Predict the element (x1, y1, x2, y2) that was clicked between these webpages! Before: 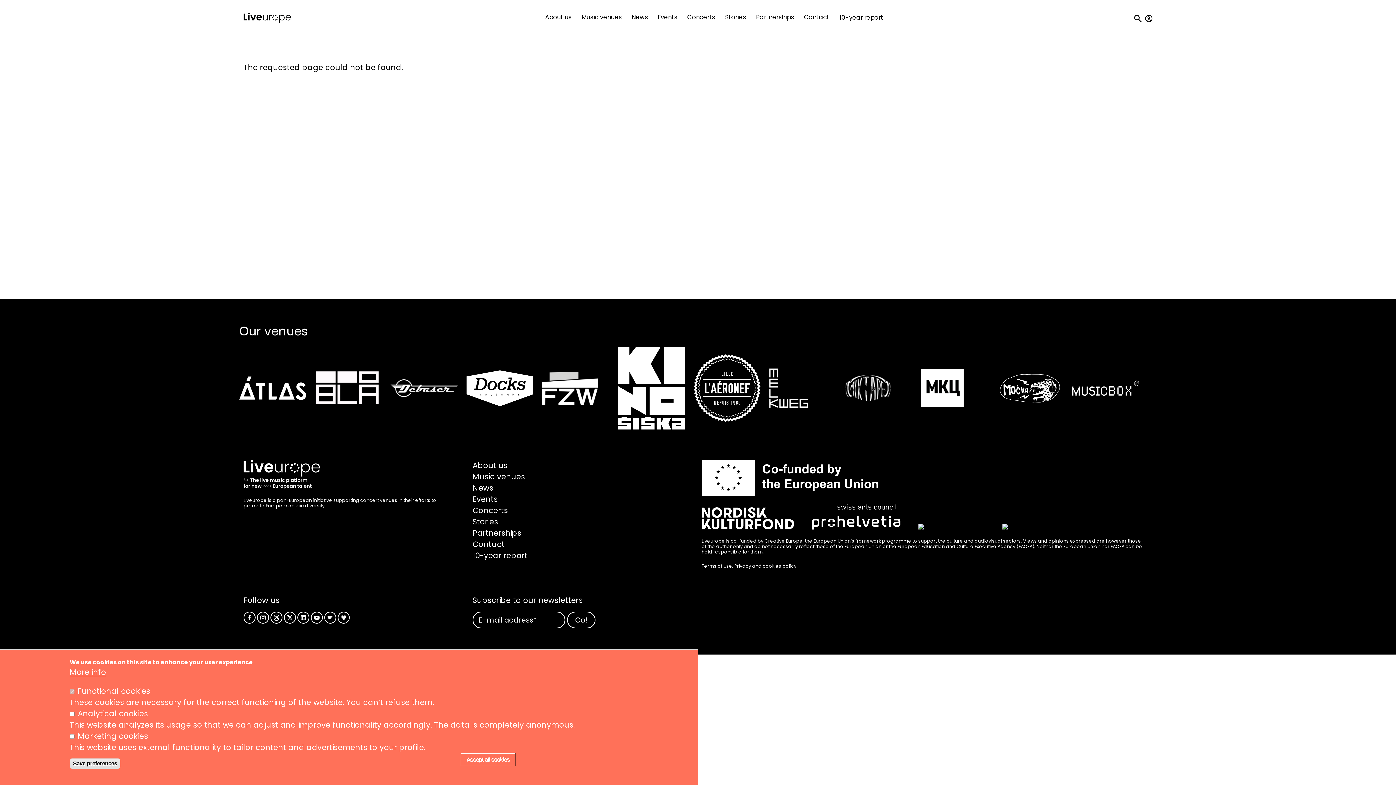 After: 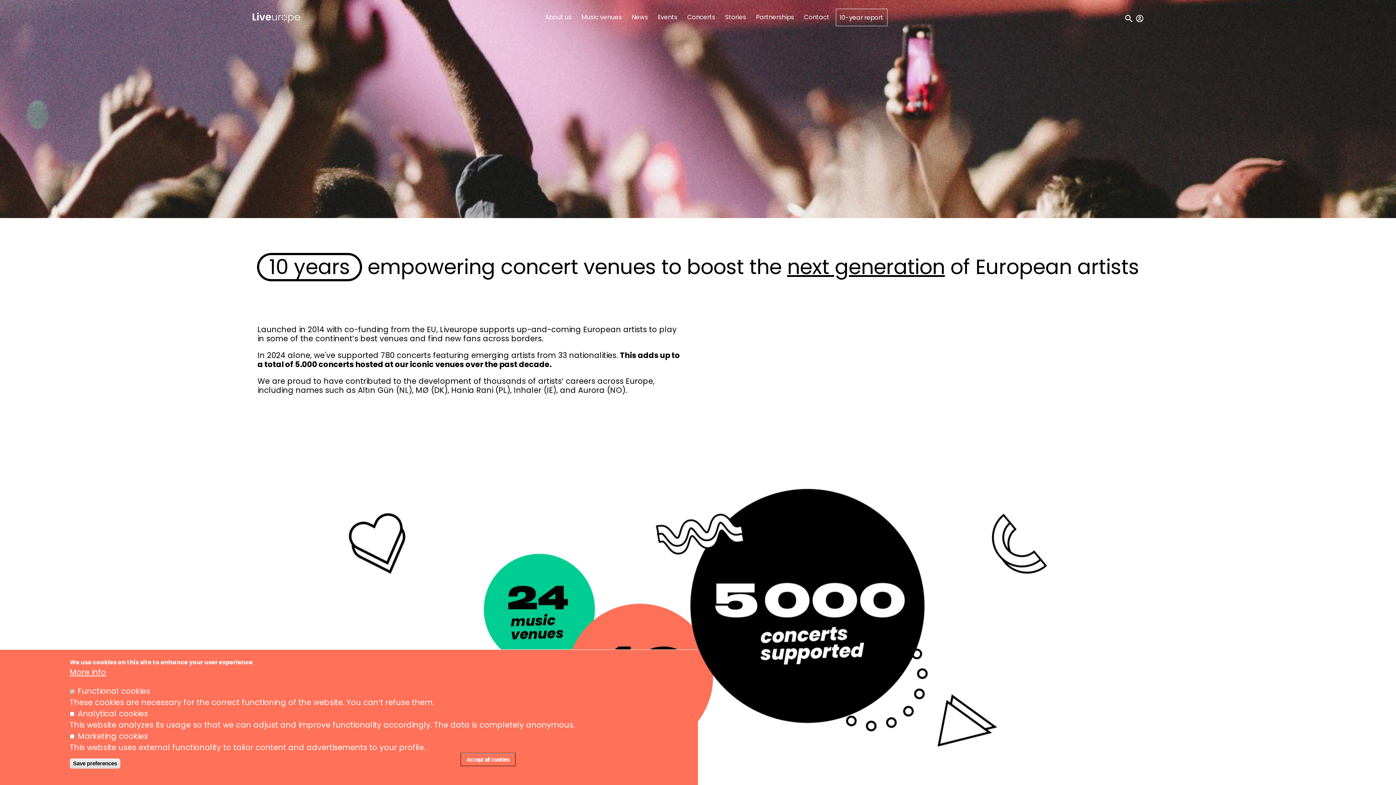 Action: label: 10-year report bbox: (835, 8, 887, 26)